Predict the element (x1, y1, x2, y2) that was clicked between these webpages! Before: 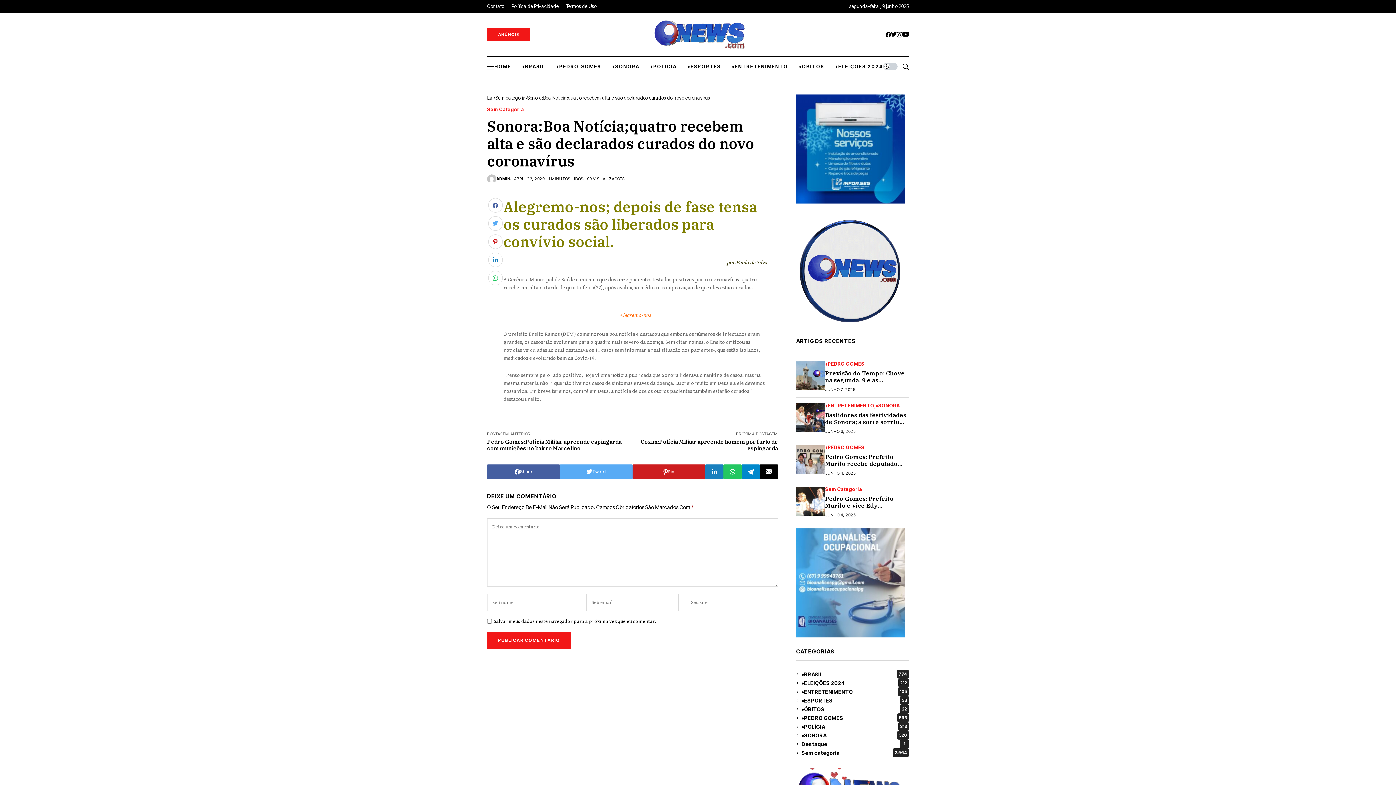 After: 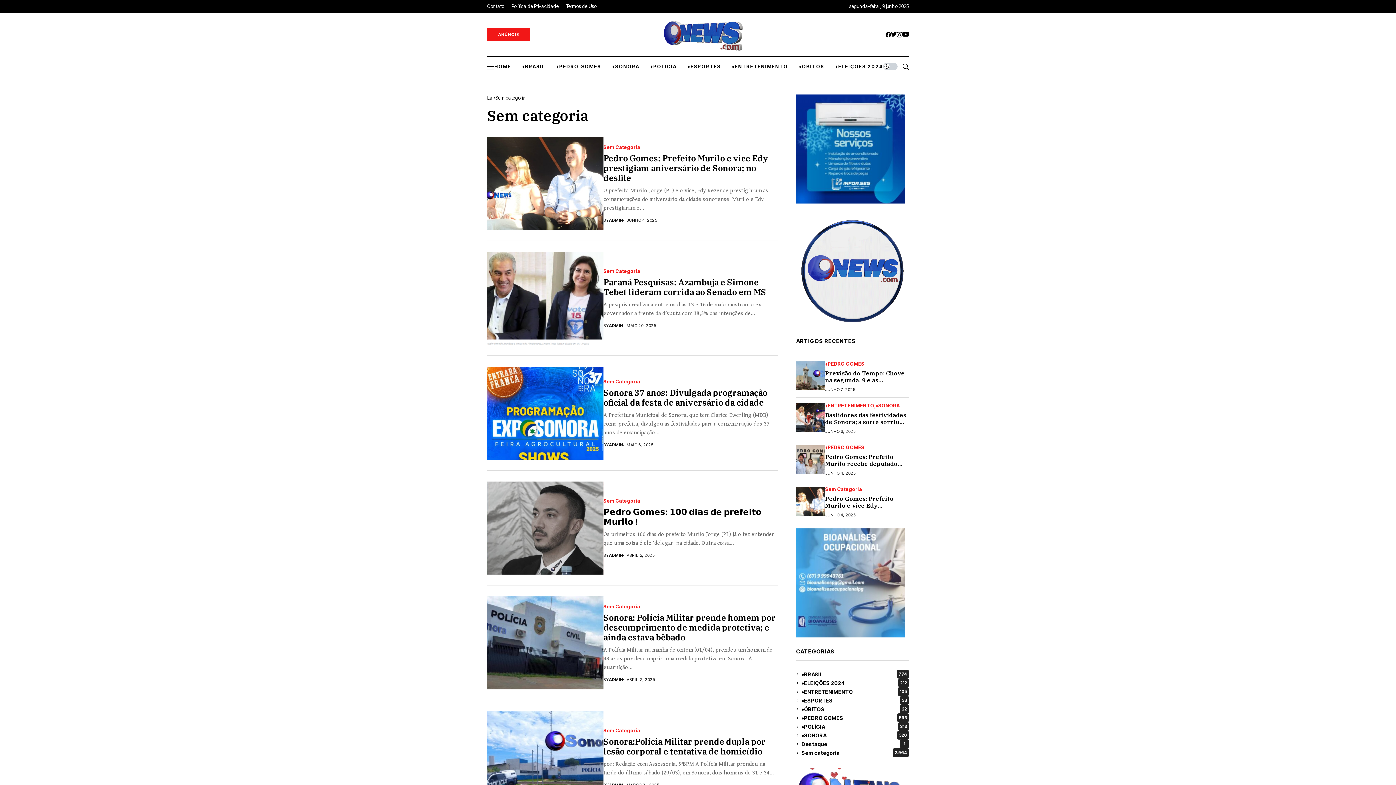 Action: label: Sem categoria bbox: (495, 94, 525, 100)